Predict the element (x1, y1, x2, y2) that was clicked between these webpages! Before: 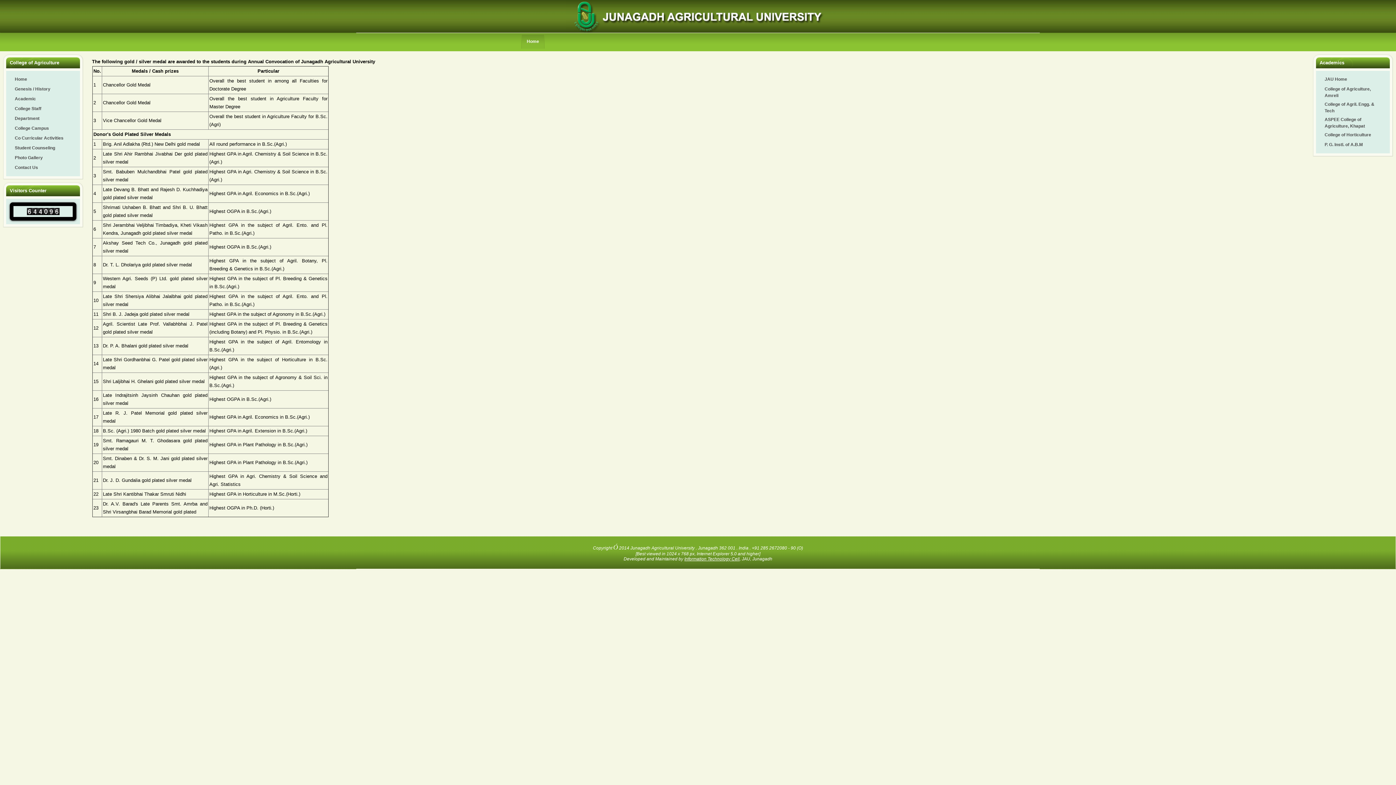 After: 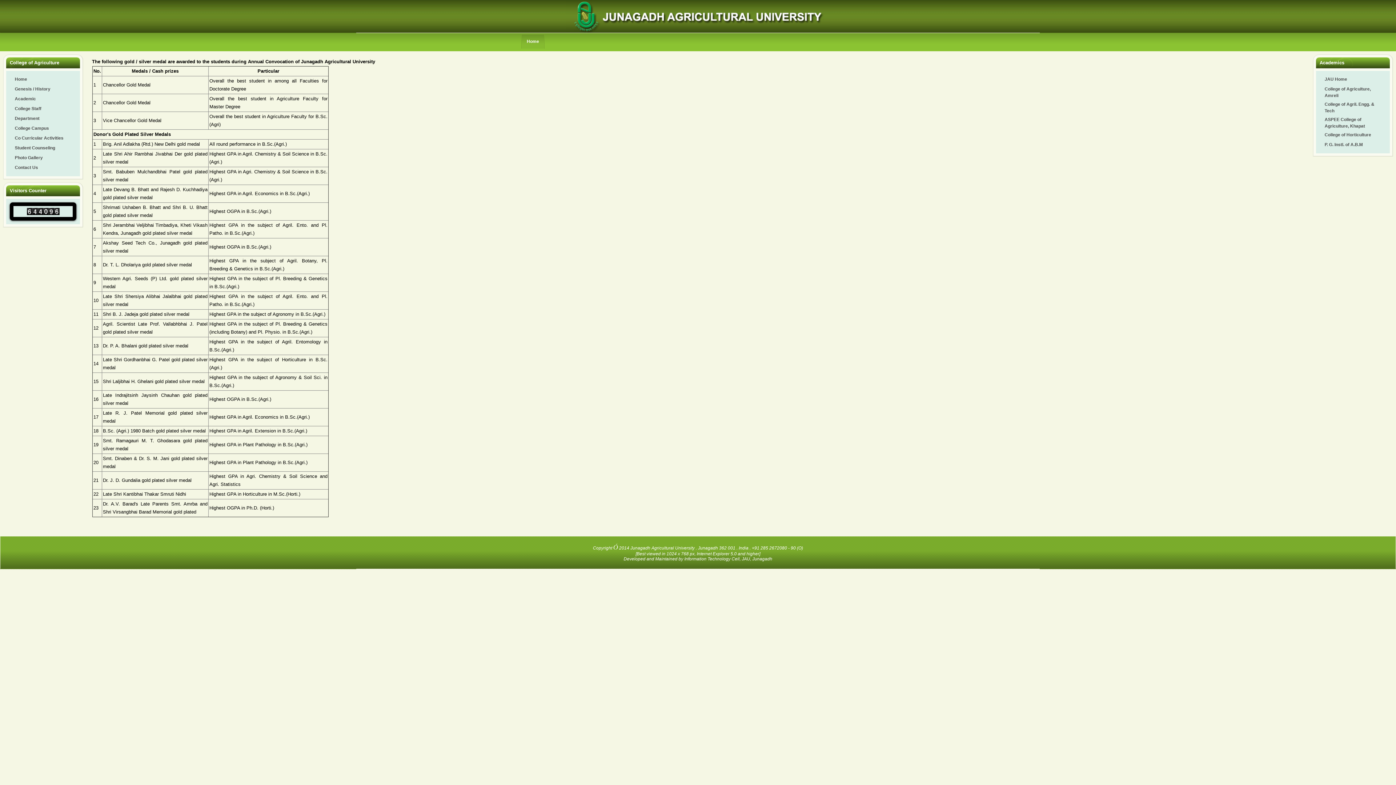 Action: label: Information Technology Cell bbox: (684, 556, 739, 561)